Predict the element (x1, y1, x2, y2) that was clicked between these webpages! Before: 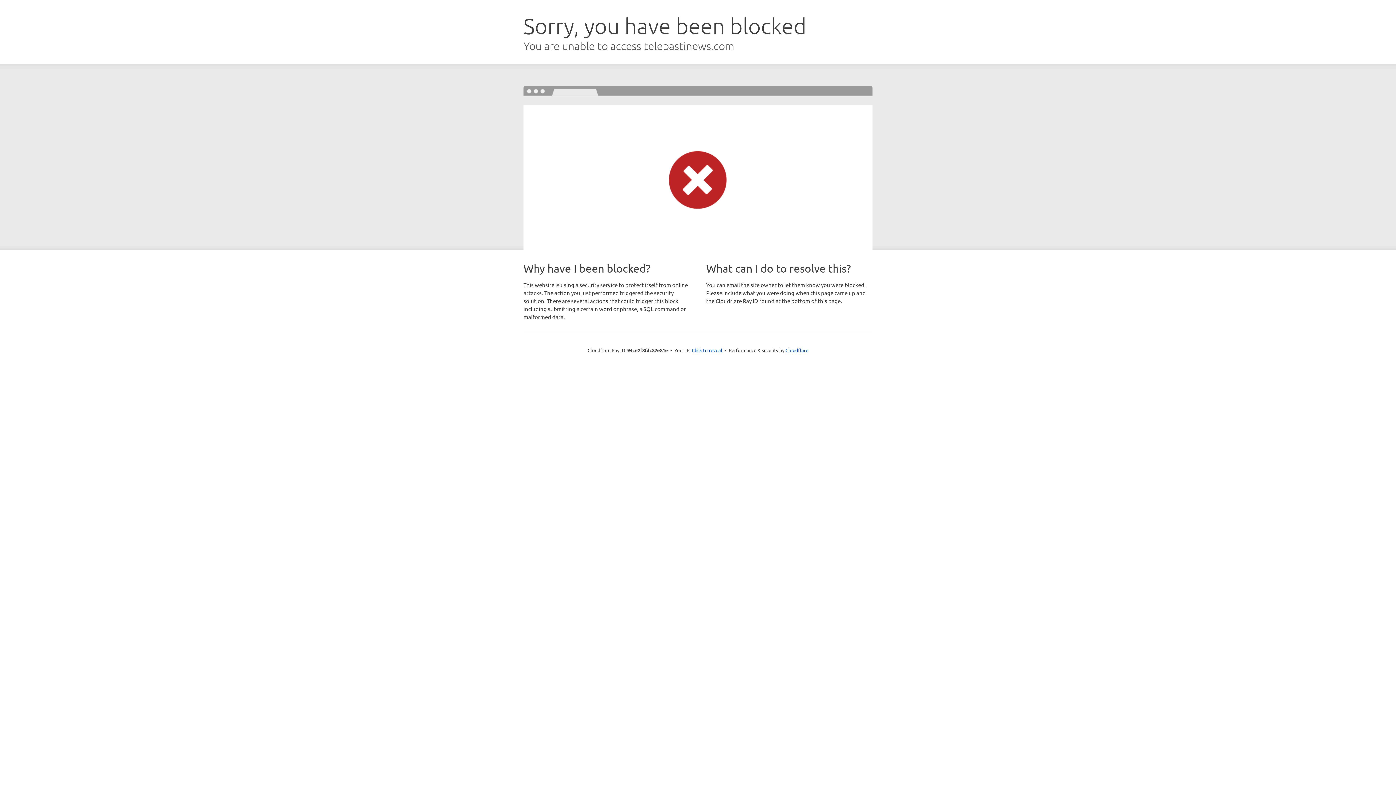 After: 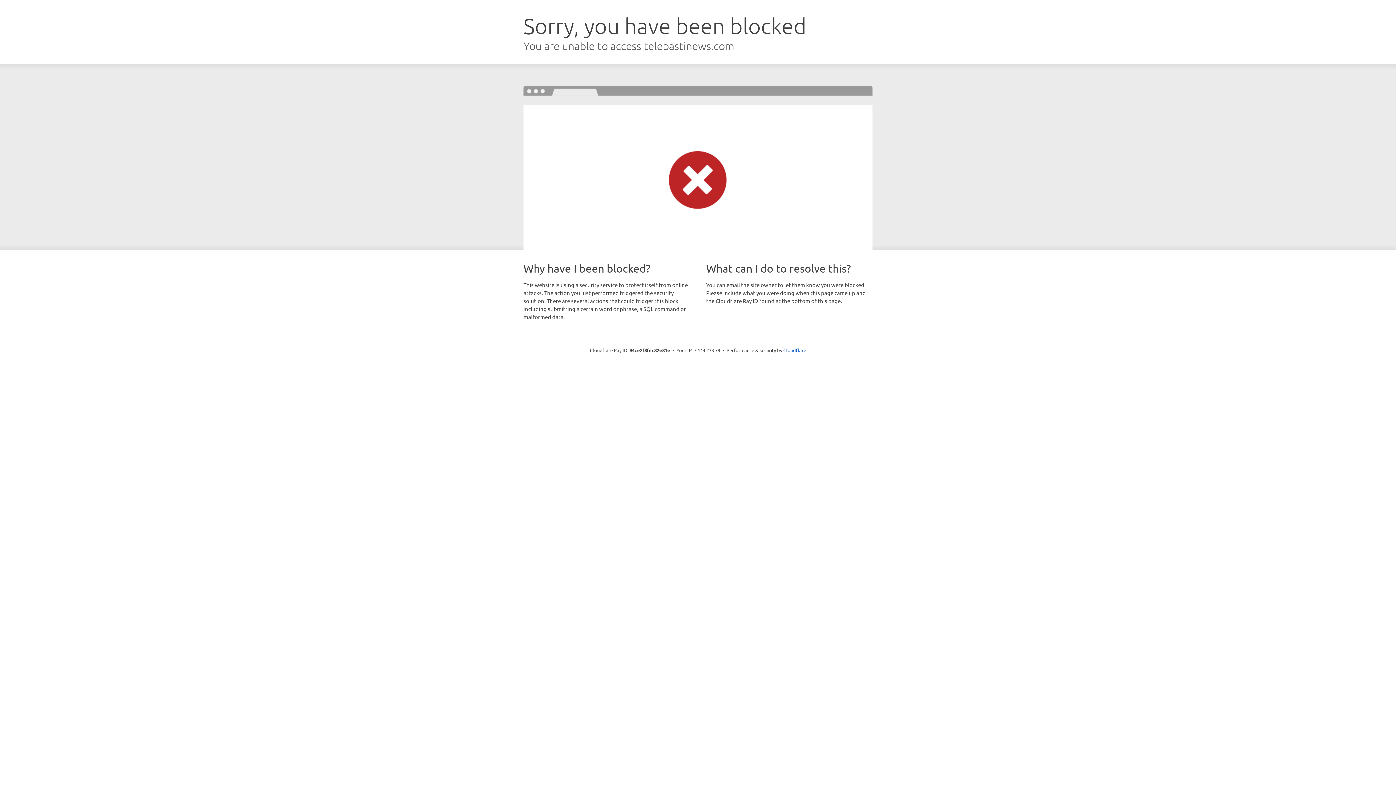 Action: label: Click to reveal bbox: (692, 346, 722, 353)